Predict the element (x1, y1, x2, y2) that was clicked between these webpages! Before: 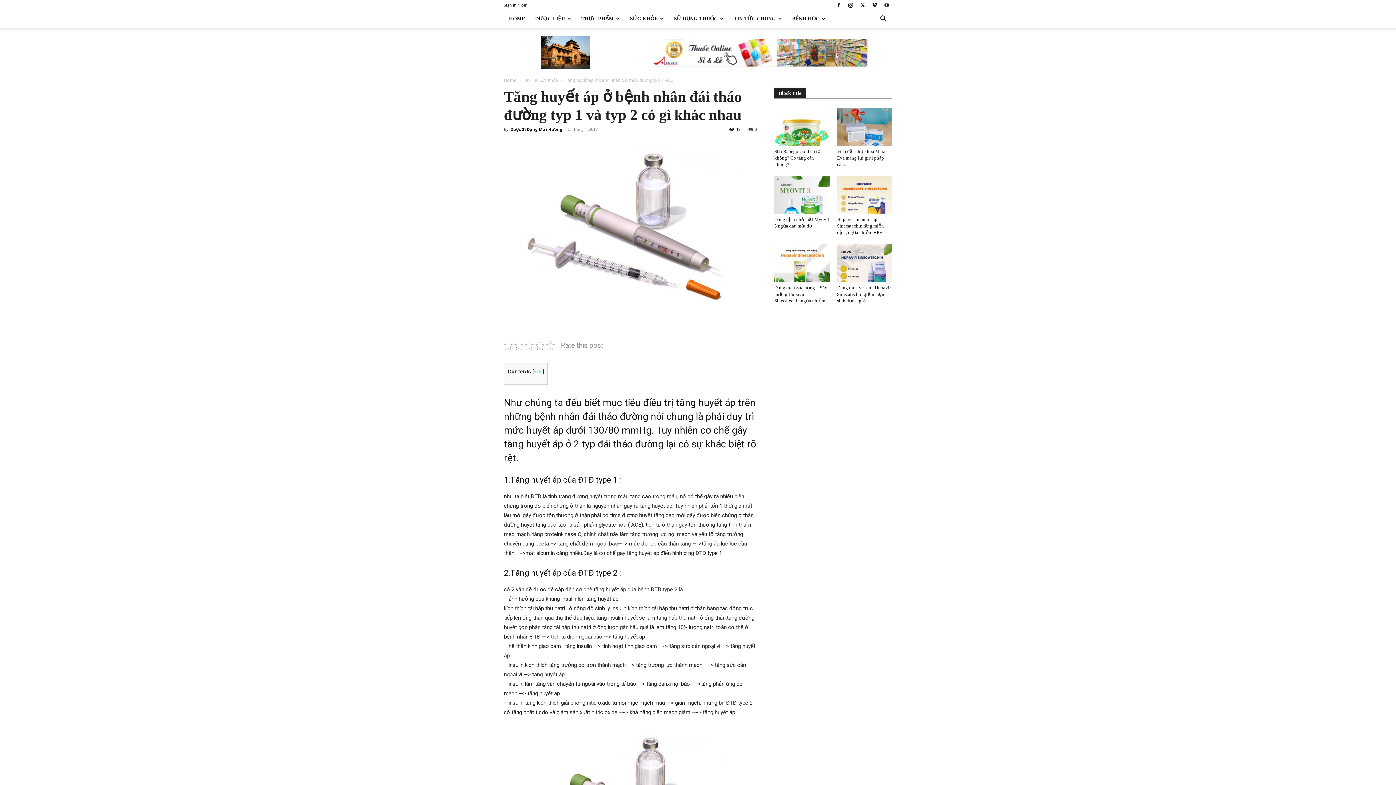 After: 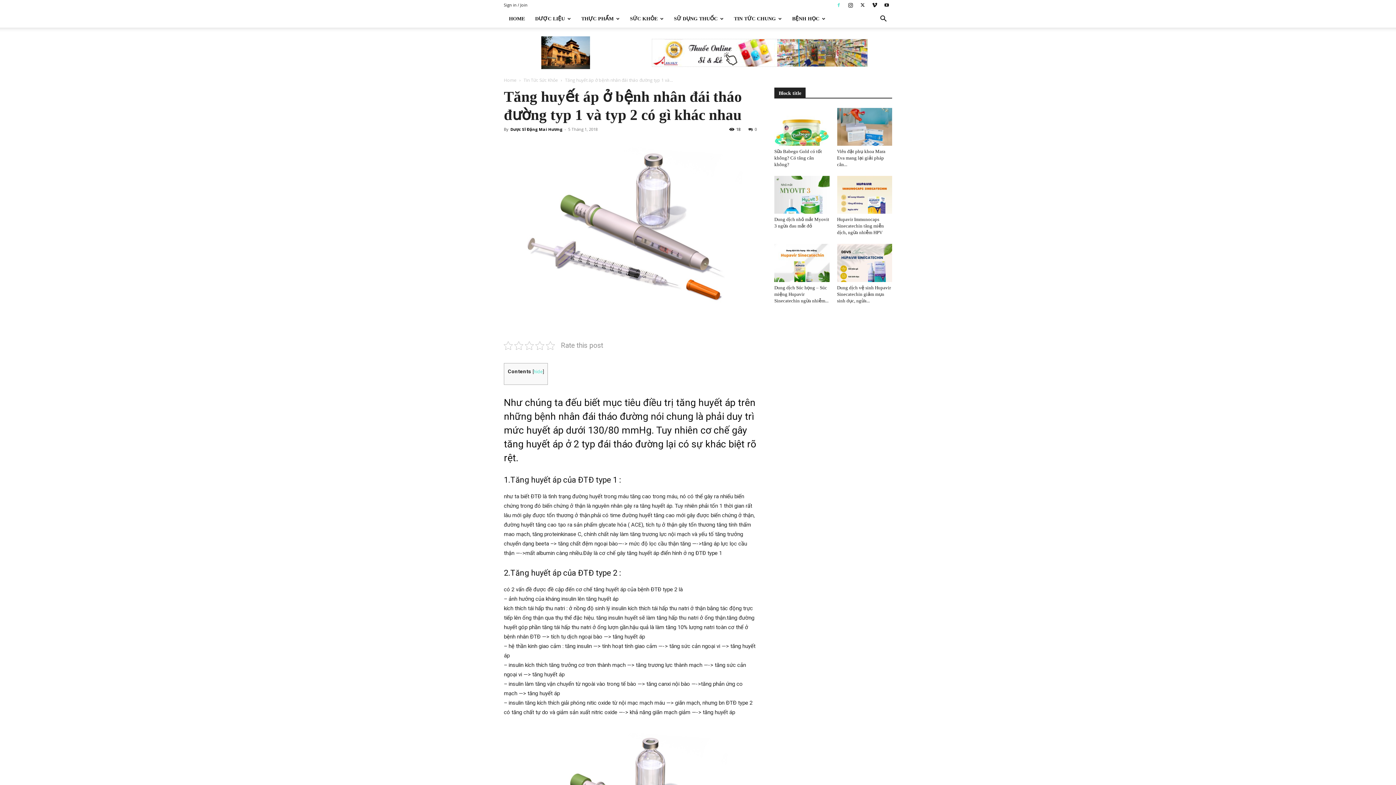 Action: bbox: (833, 0, 844, 10)